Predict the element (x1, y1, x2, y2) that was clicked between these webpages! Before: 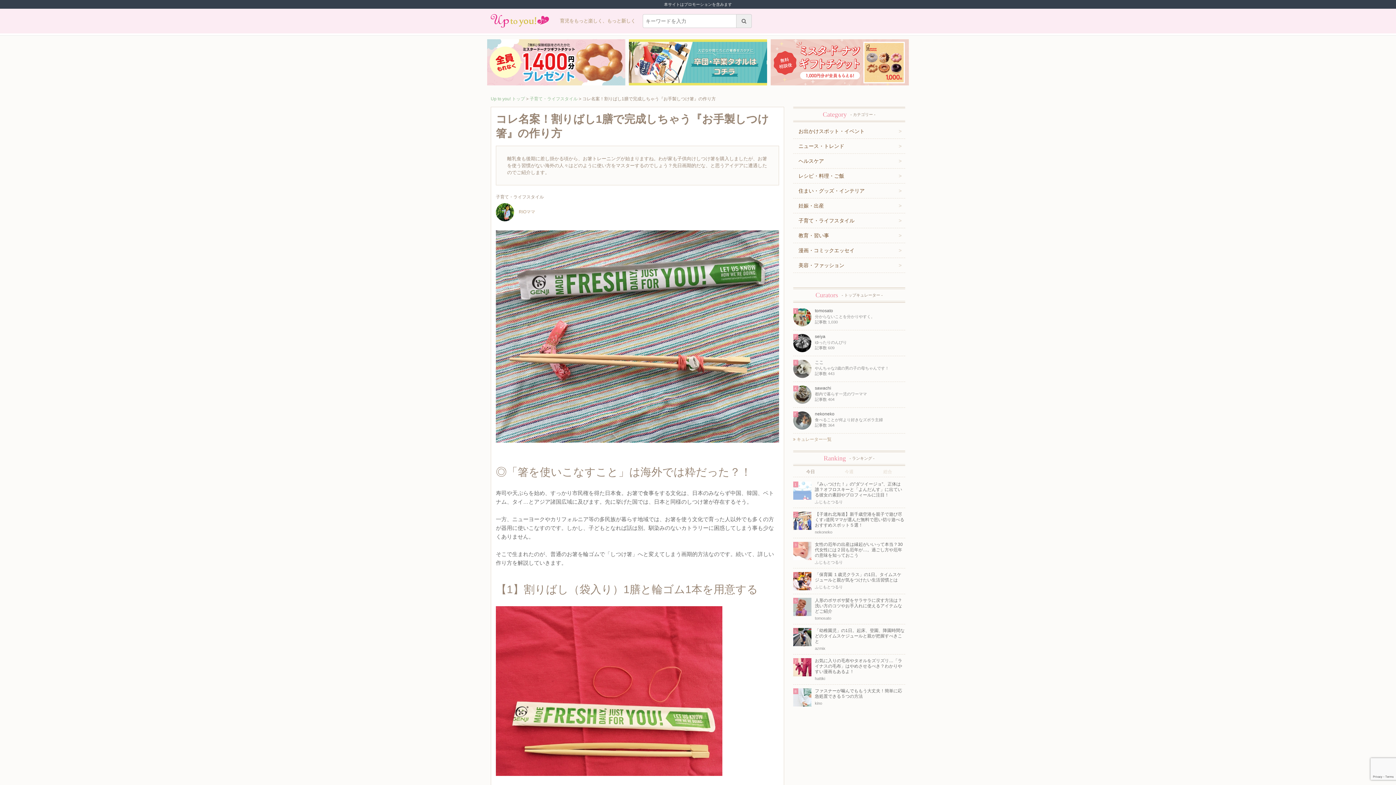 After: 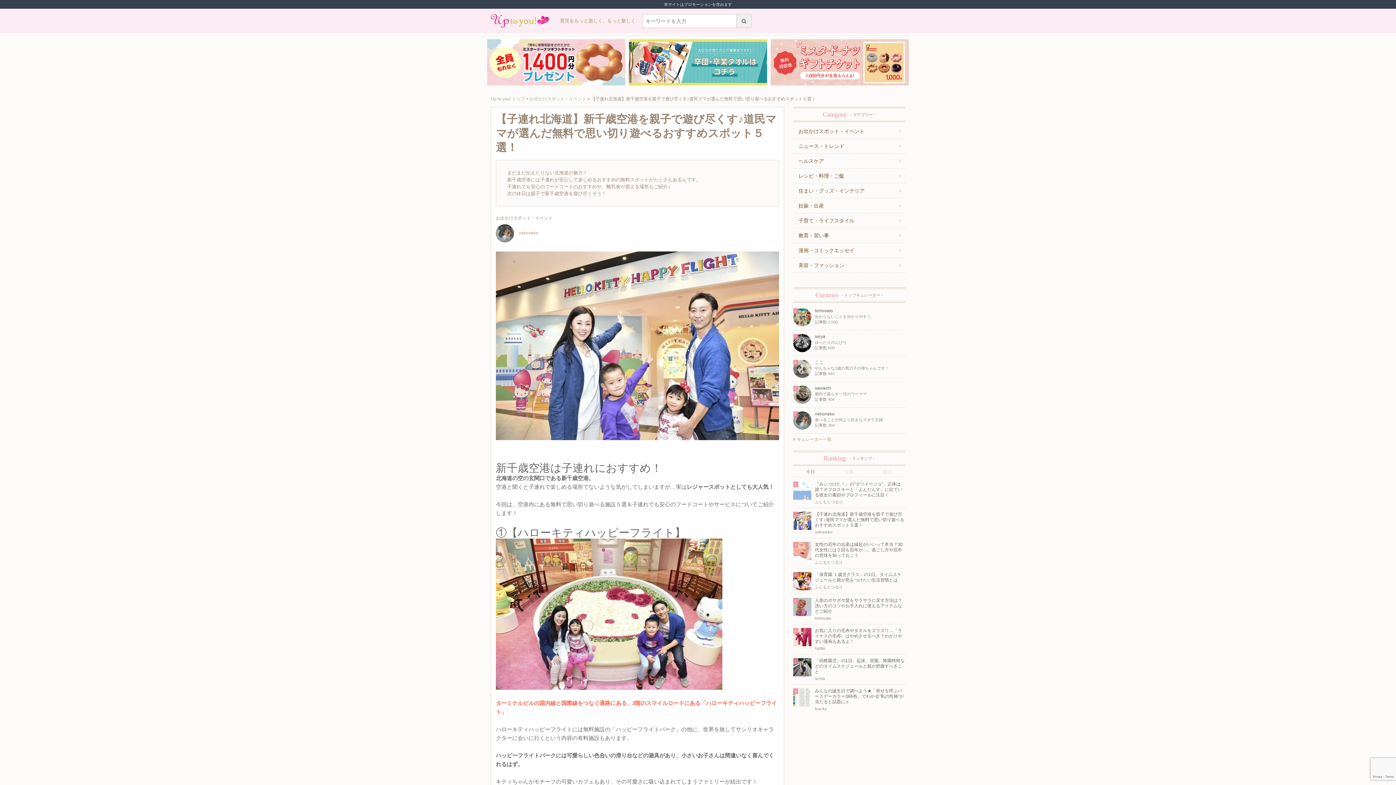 Action: label: 2
【子連れ北海道】新千歳空港を親子で遊び尽くす♪道民ママが選んだ無料で思い切り遊べるおすすめスポット５選！
nekoneko bbox: (793, 508, 905, 538)